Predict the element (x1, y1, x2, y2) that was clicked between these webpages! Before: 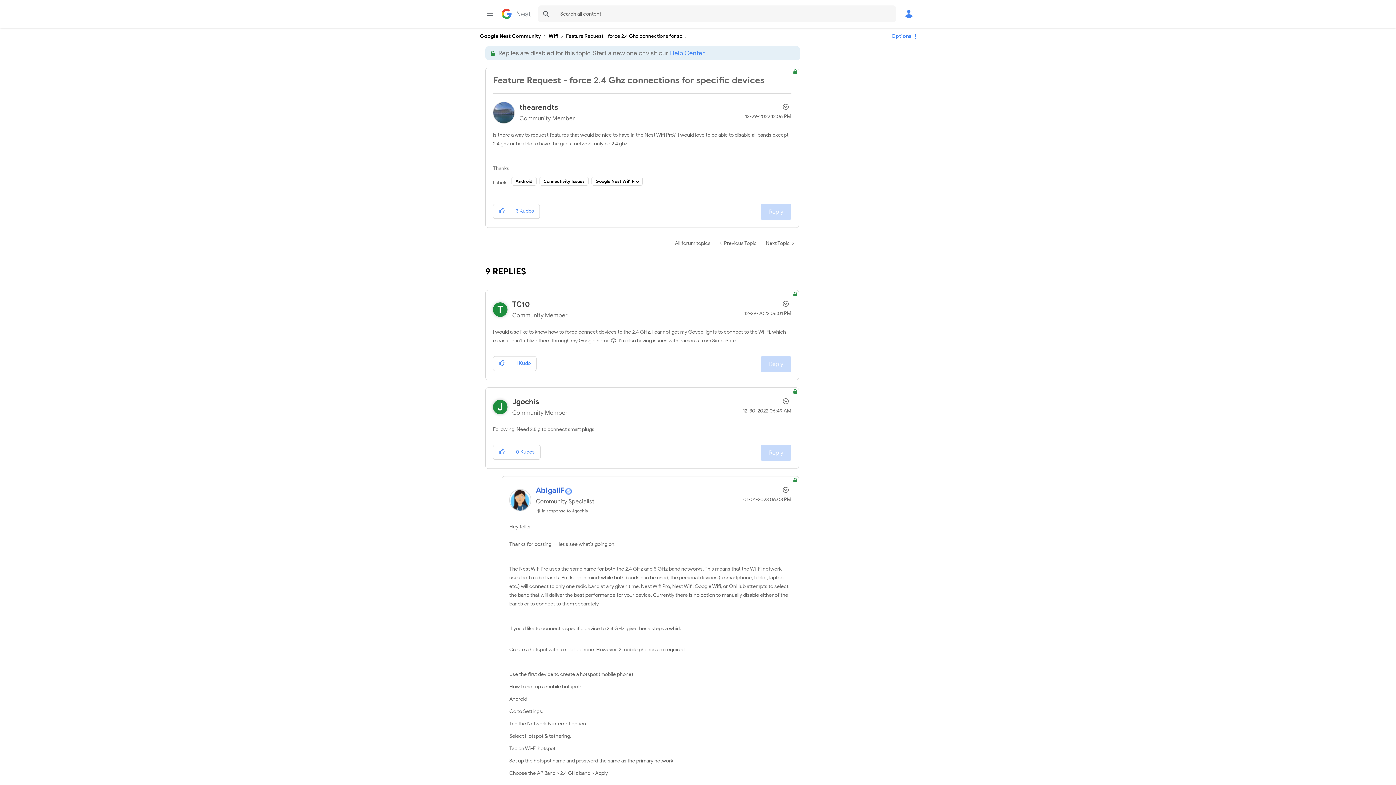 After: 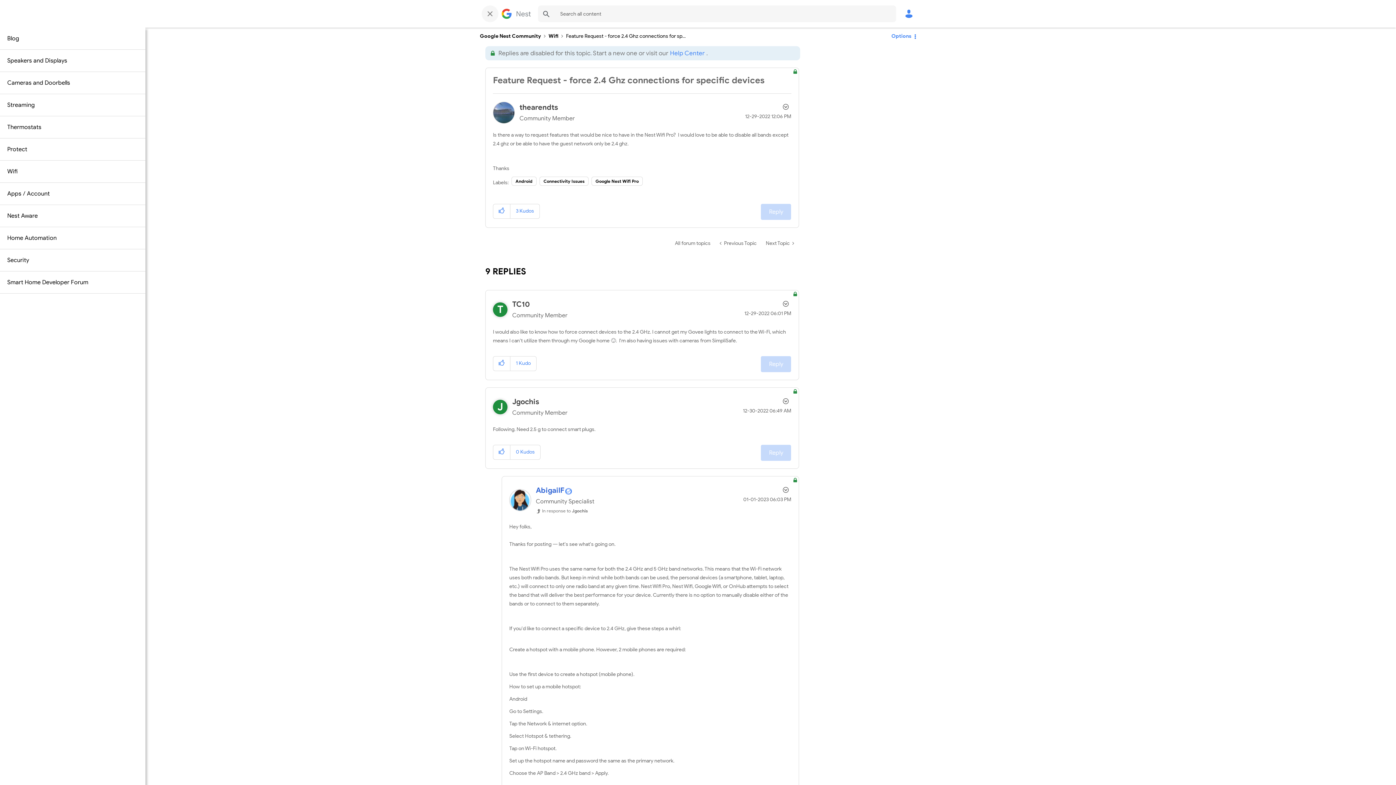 Action: bbox: (481, 5, 498, 22) label: Menu